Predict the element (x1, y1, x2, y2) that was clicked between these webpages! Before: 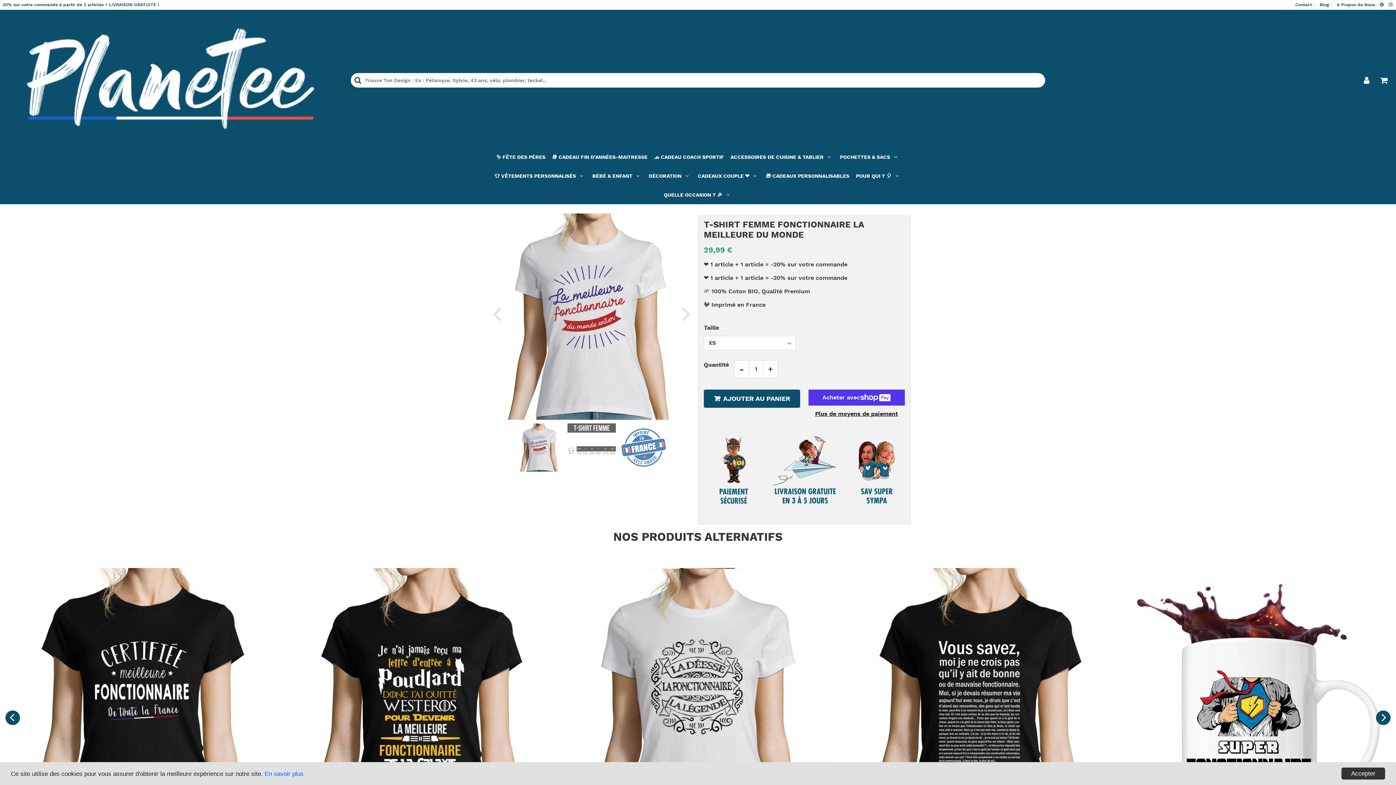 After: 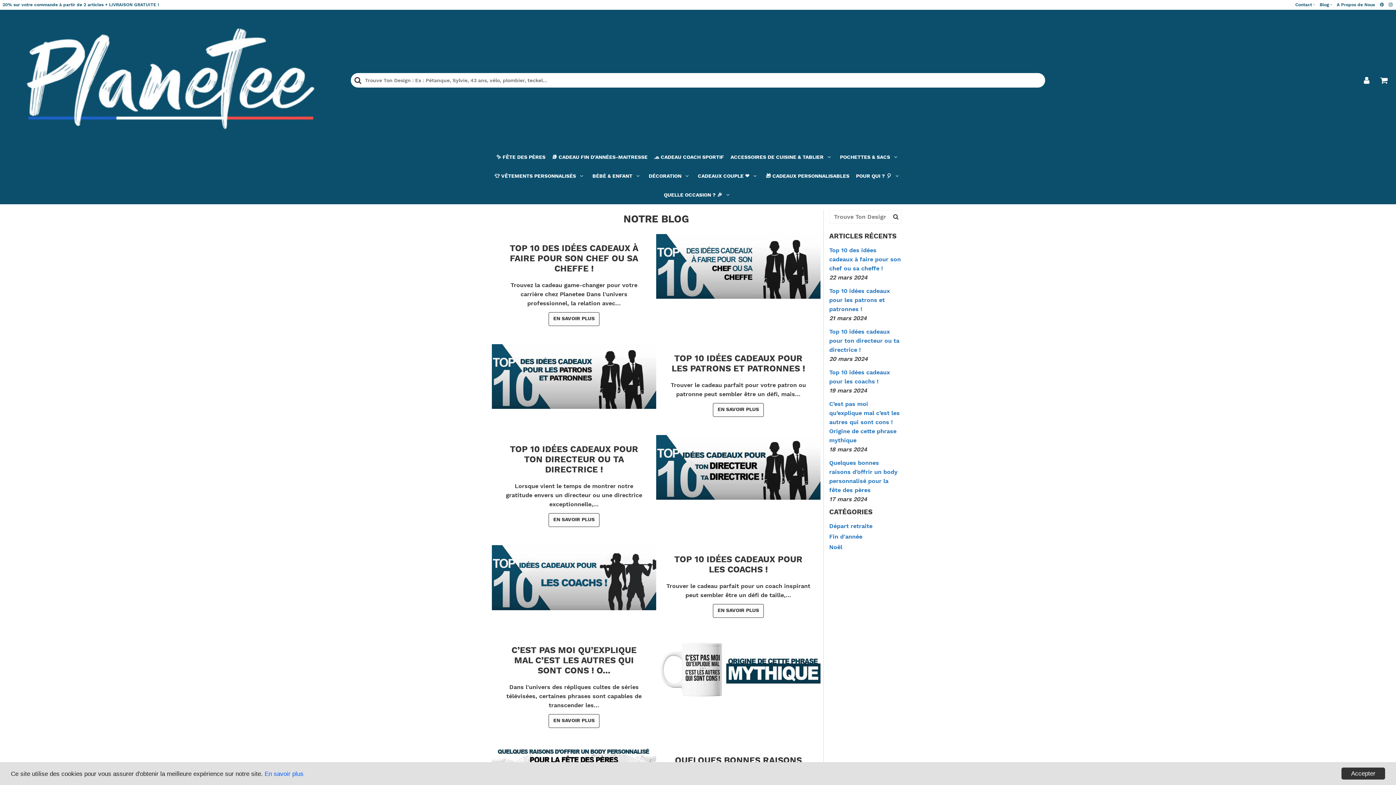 Action: bbox: (1320, 2, 1332, 7) label: Blog ·